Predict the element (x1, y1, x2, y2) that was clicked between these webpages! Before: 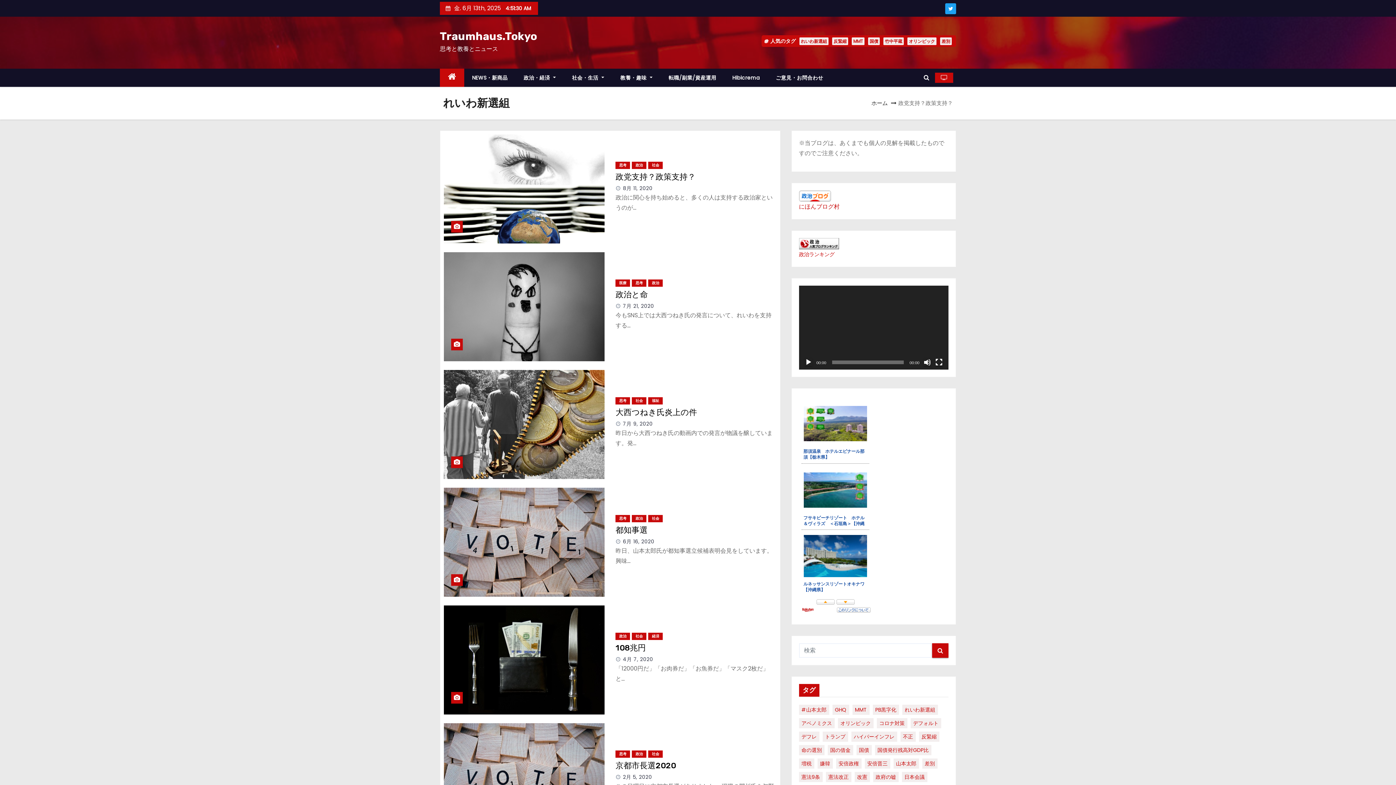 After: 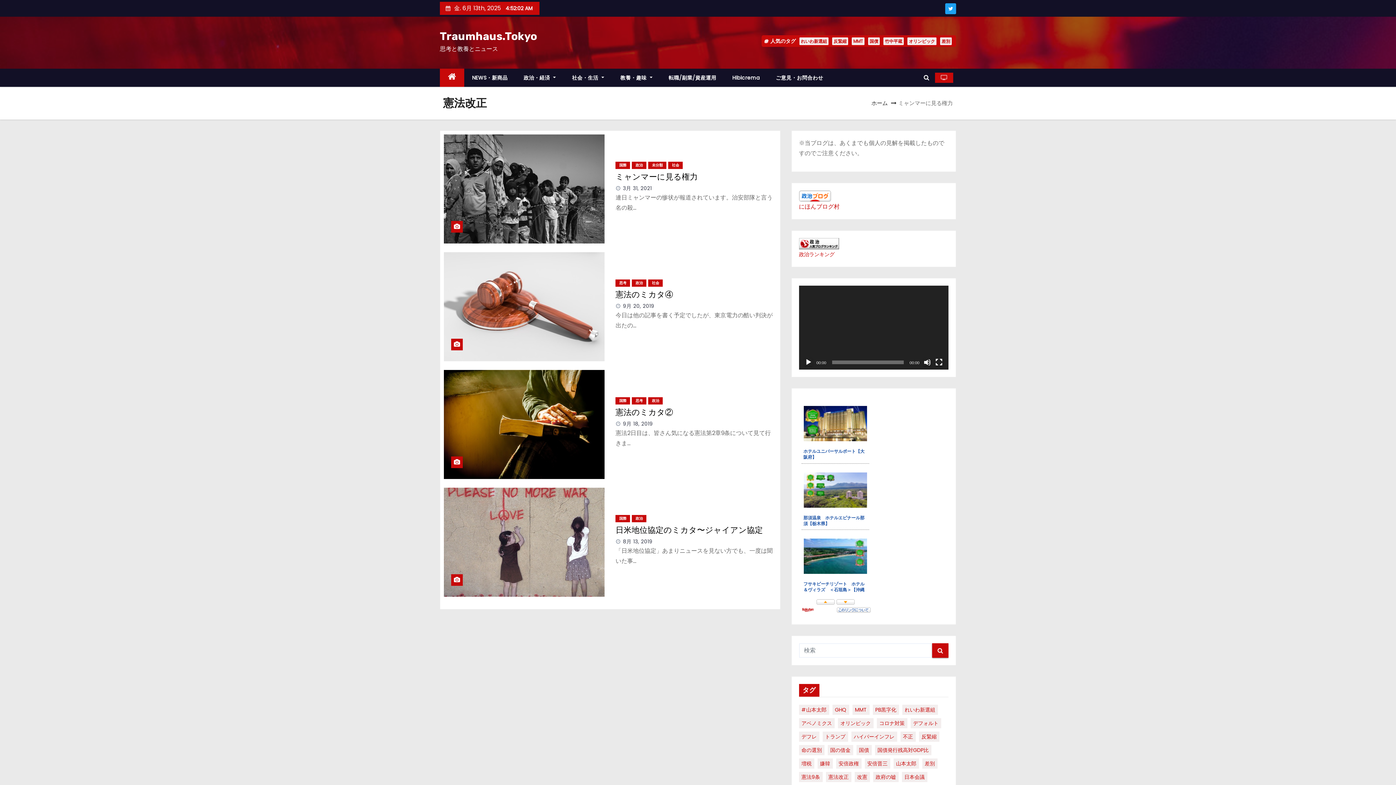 Action: bbox: (826, 772, 851, 782) label: 憲法改正 (4個の項目)